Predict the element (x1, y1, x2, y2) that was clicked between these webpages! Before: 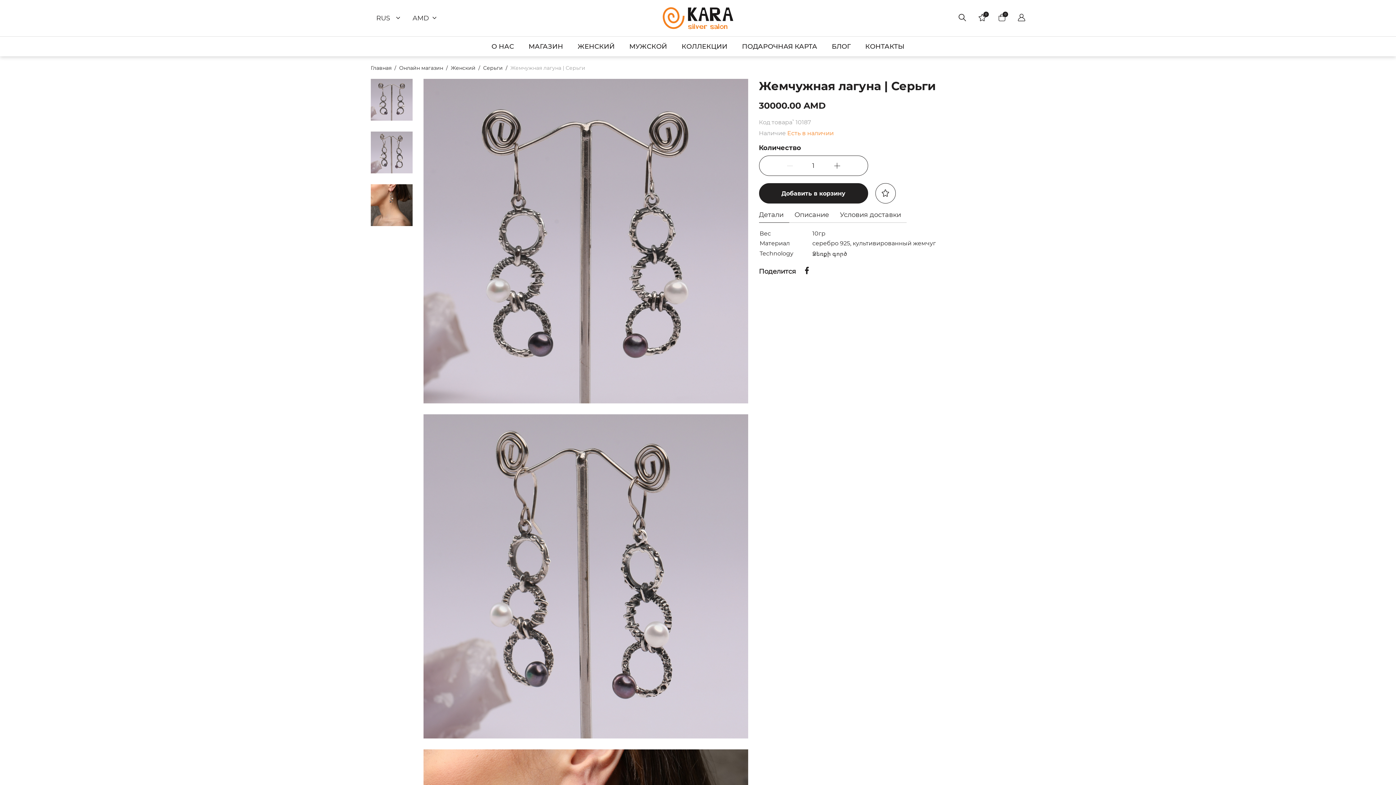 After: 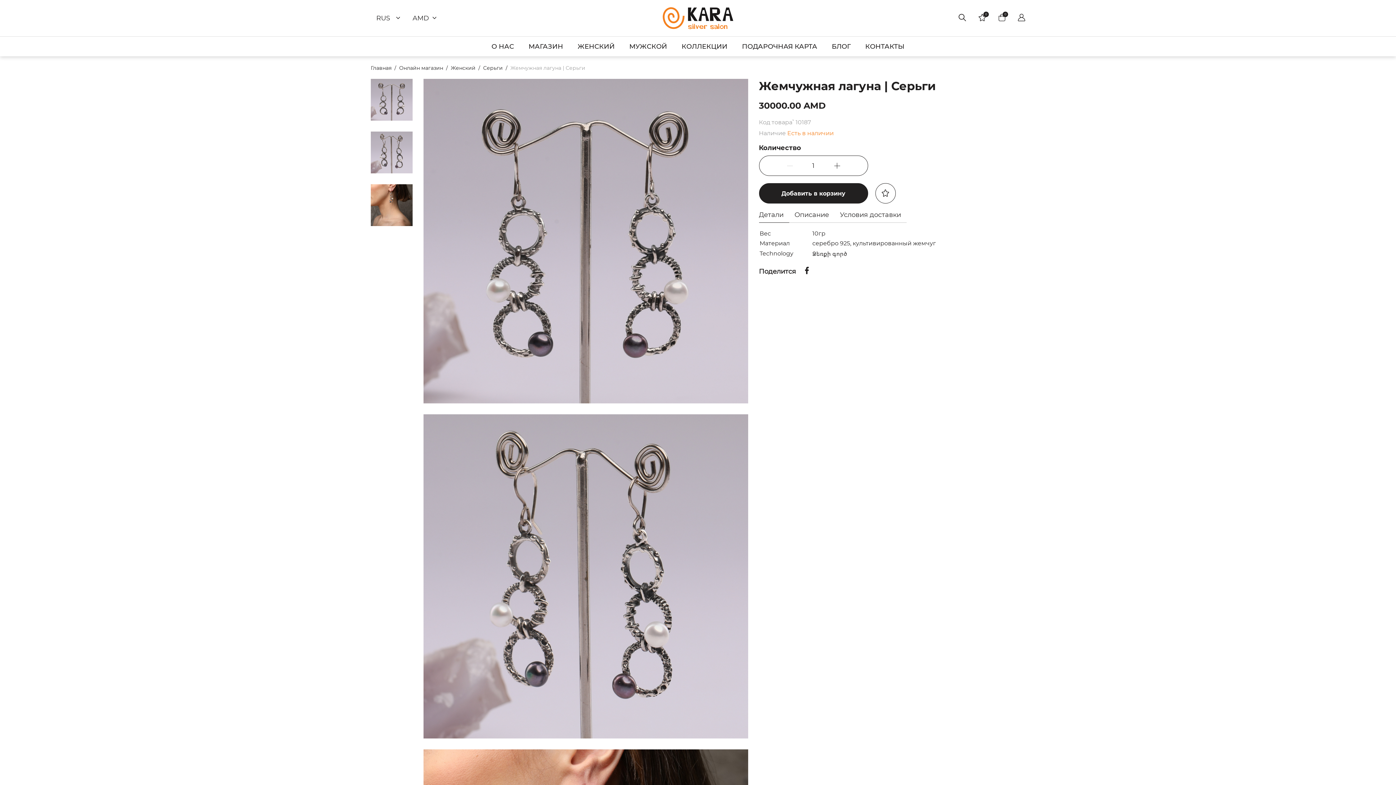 Action: label: Поделится  bbox: (759, 266, 808, 275)